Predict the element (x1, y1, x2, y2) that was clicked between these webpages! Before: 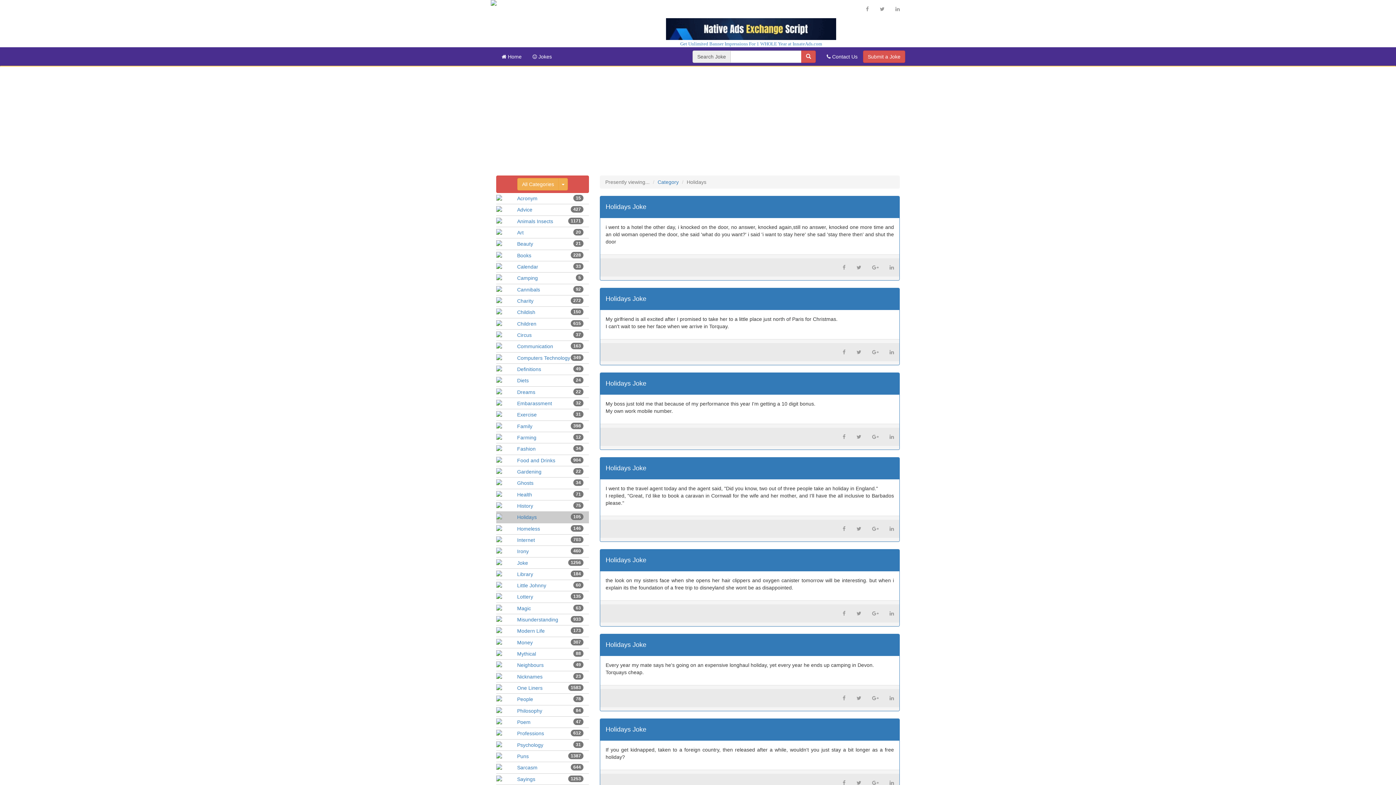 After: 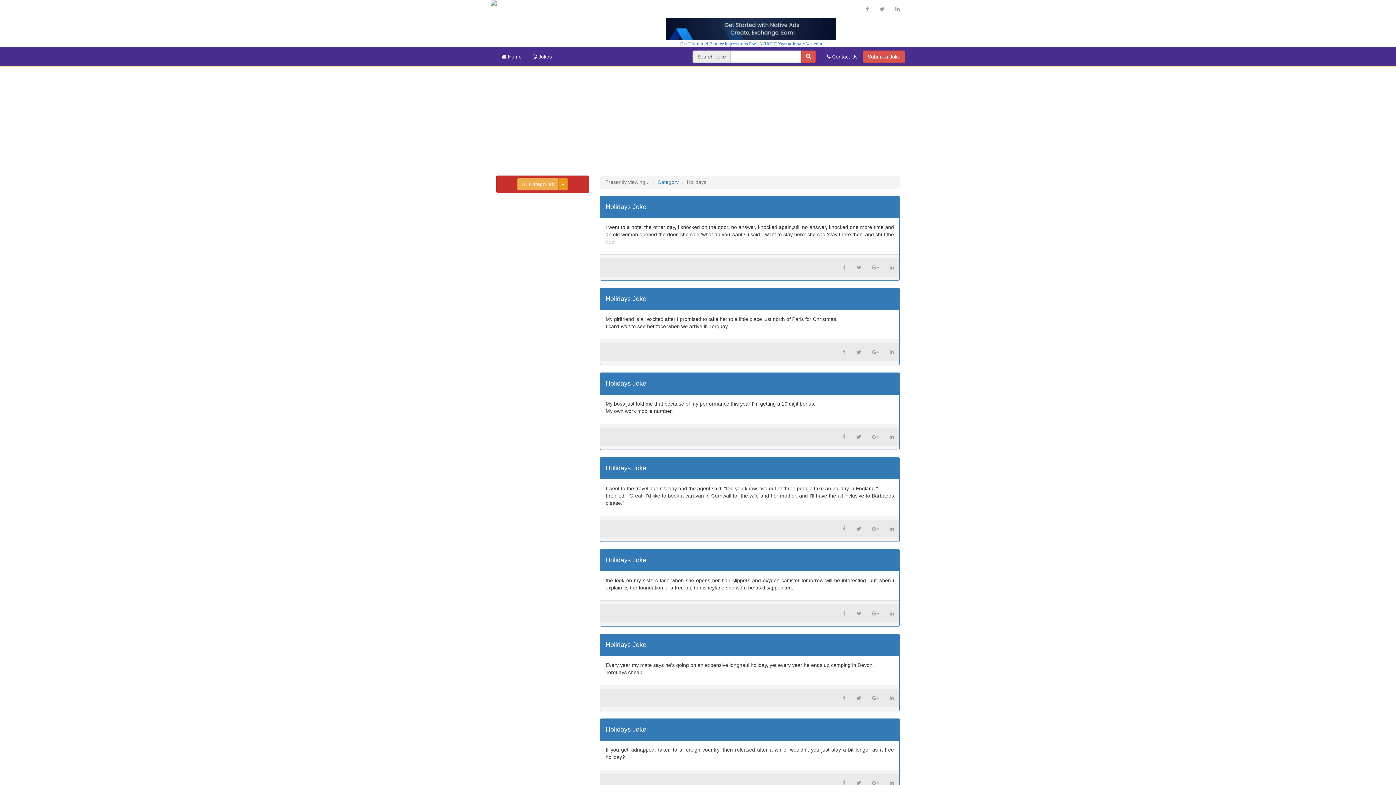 Action: bbox: (558, 178, 568, 190)